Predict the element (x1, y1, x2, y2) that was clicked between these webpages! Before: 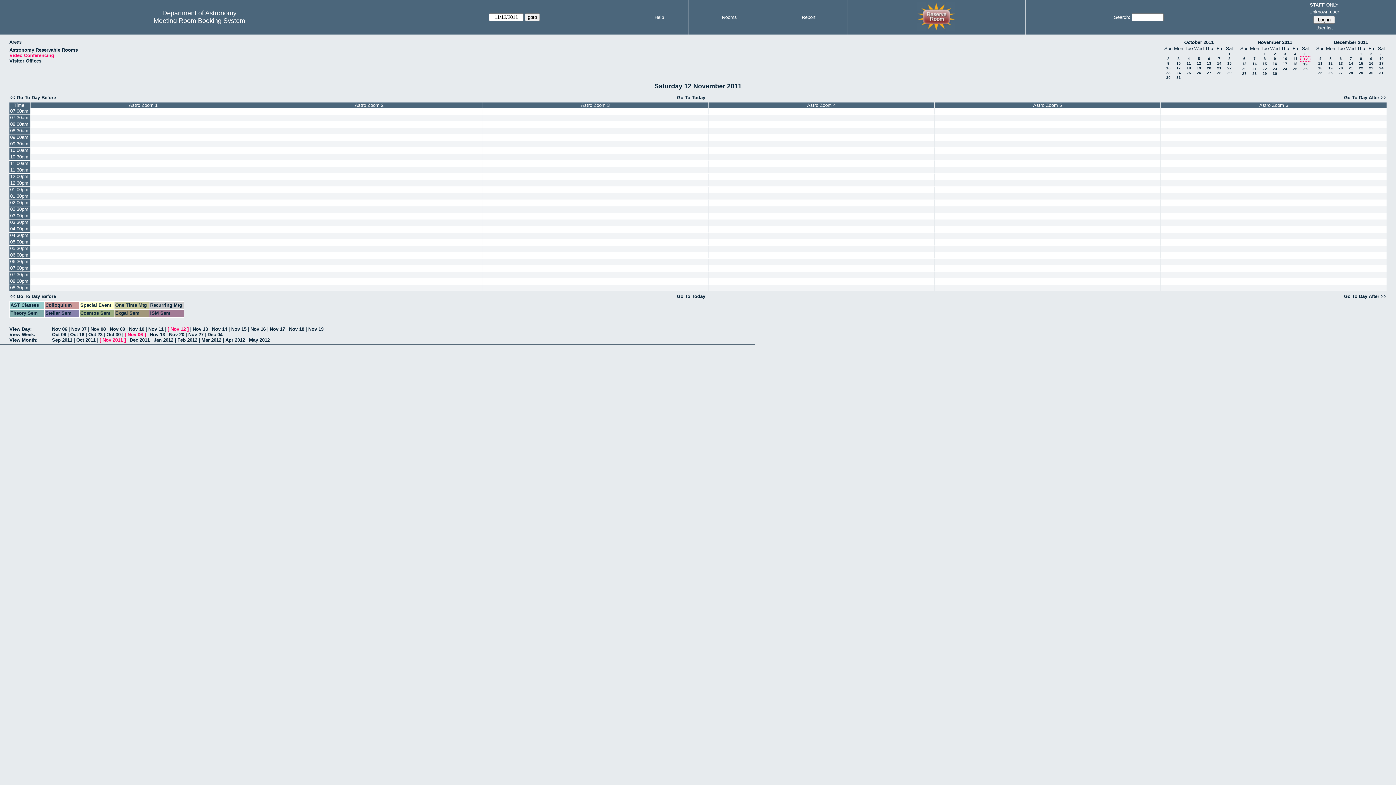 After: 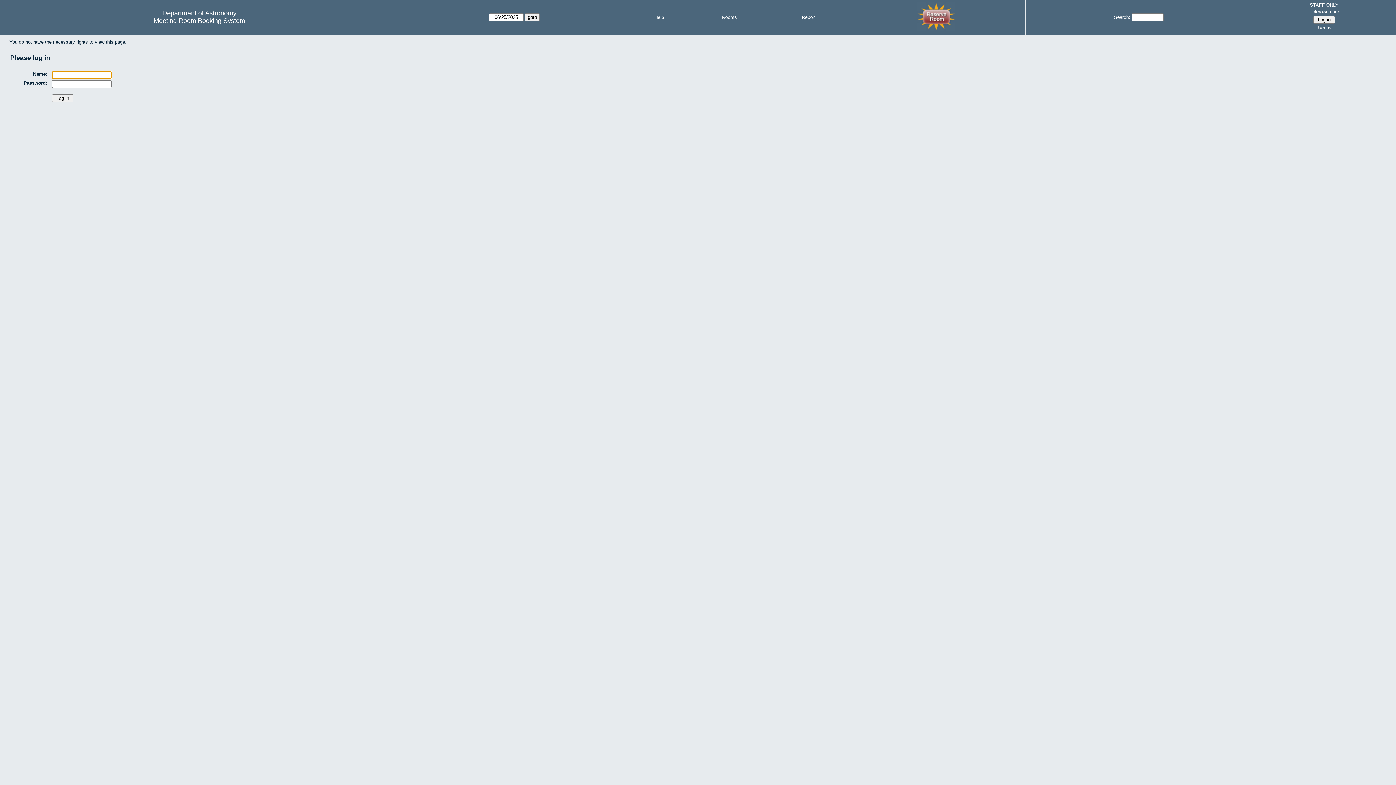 Action: bbox: (482, 252, 708, 258)